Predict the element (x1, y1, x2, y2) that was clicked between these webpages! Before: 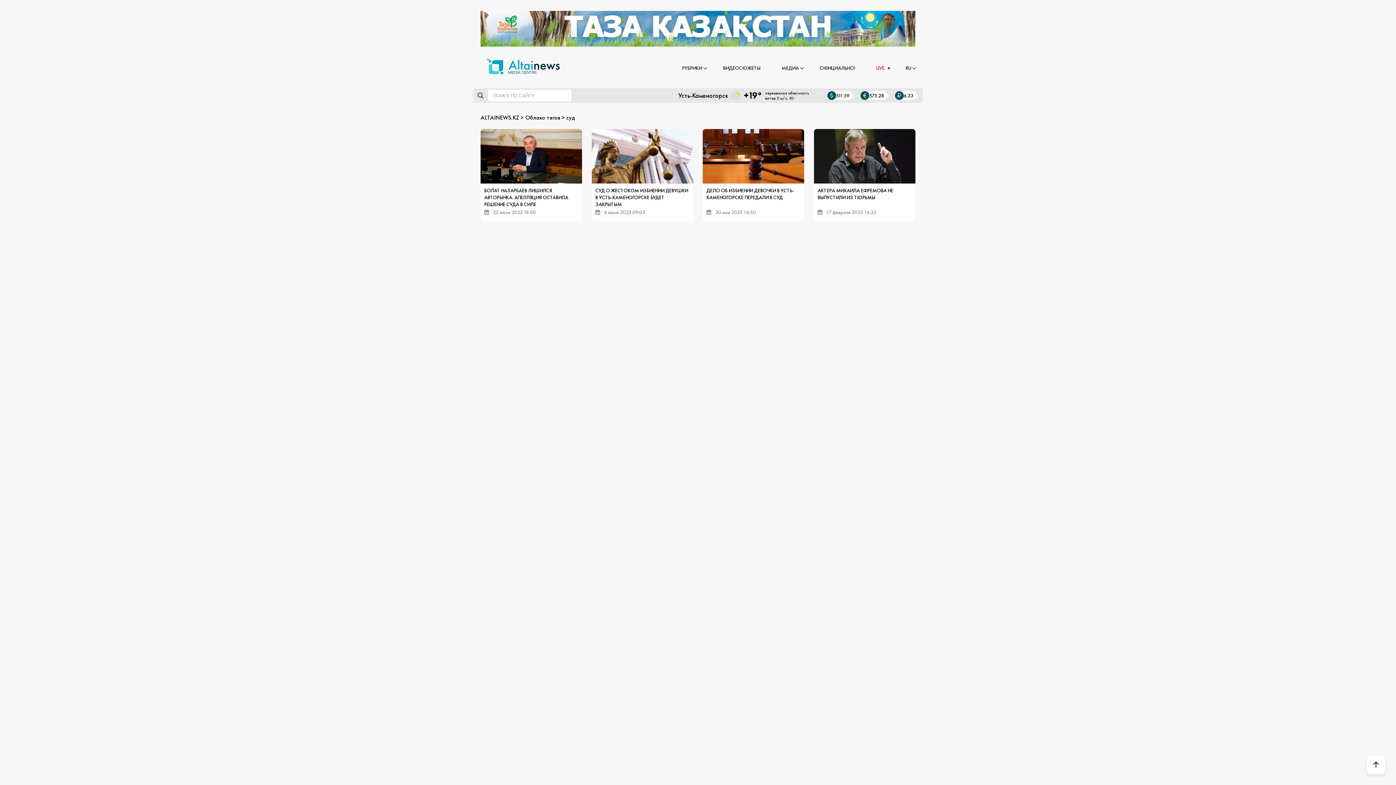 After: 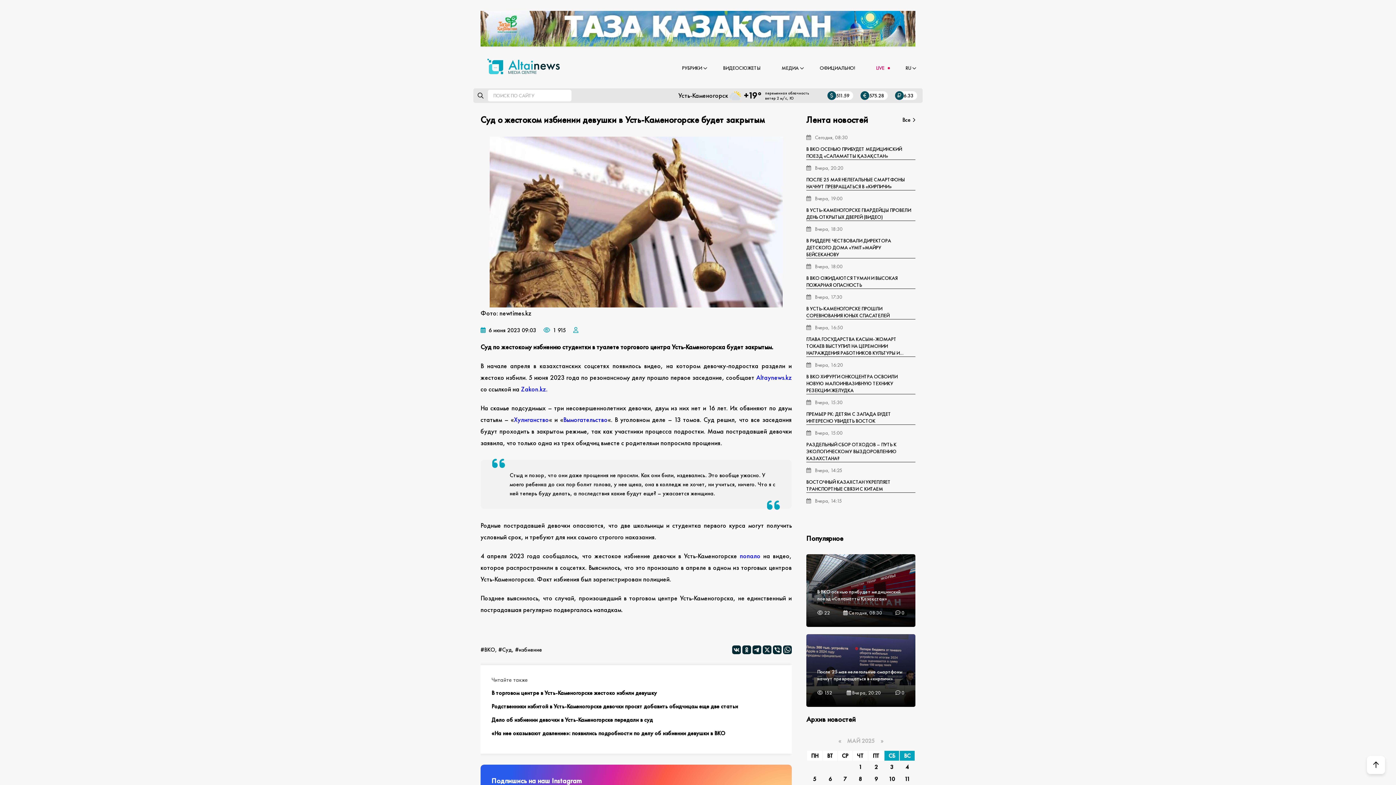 Action: bbox: (591, 129, 693, 220) label: СУД О ЖЕСТОКОМ ИЗБИЕНИИ ДЕВУШКИ В УСТЬ-КАМЕНОГОРСКЕ БУДЕТ ЗАКРЫТЫМ

 6 июня 2023 09:03